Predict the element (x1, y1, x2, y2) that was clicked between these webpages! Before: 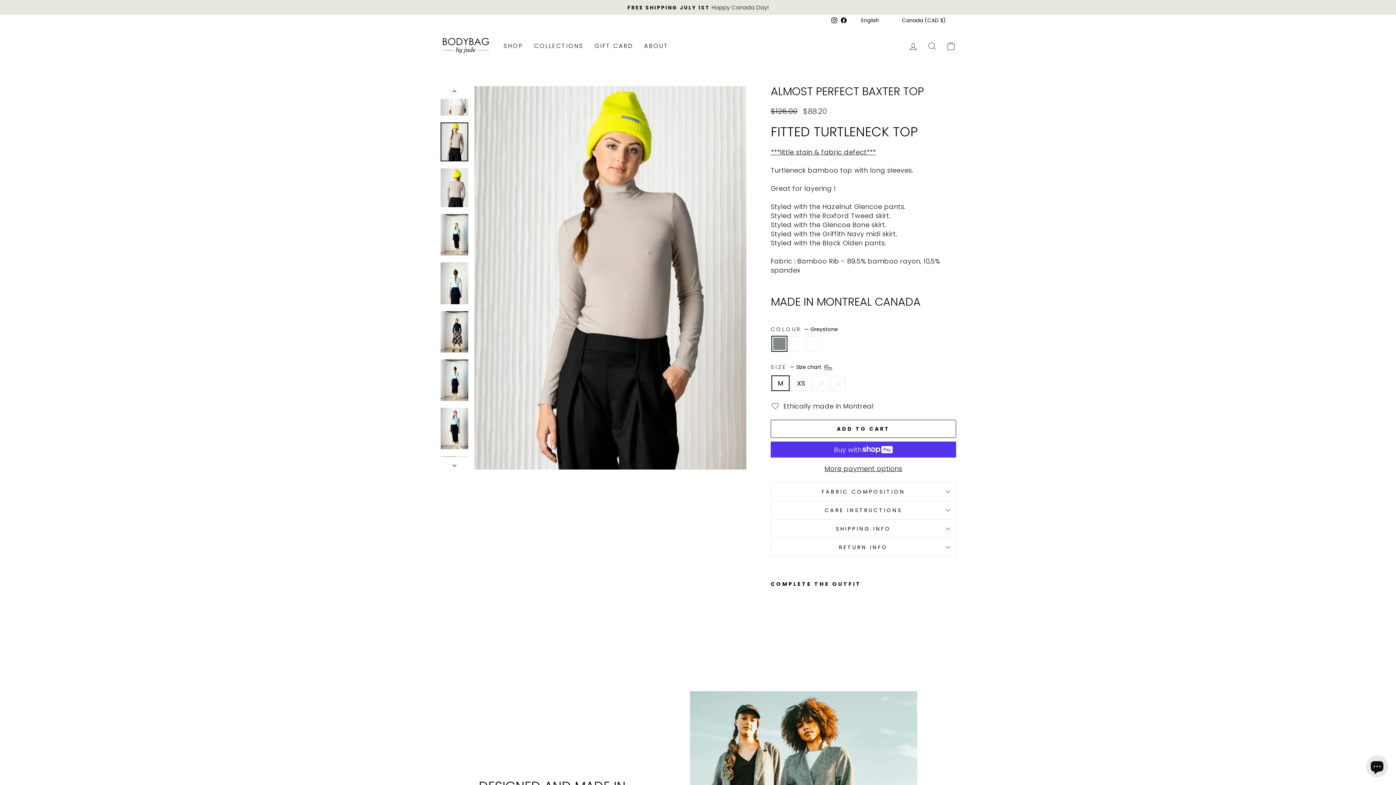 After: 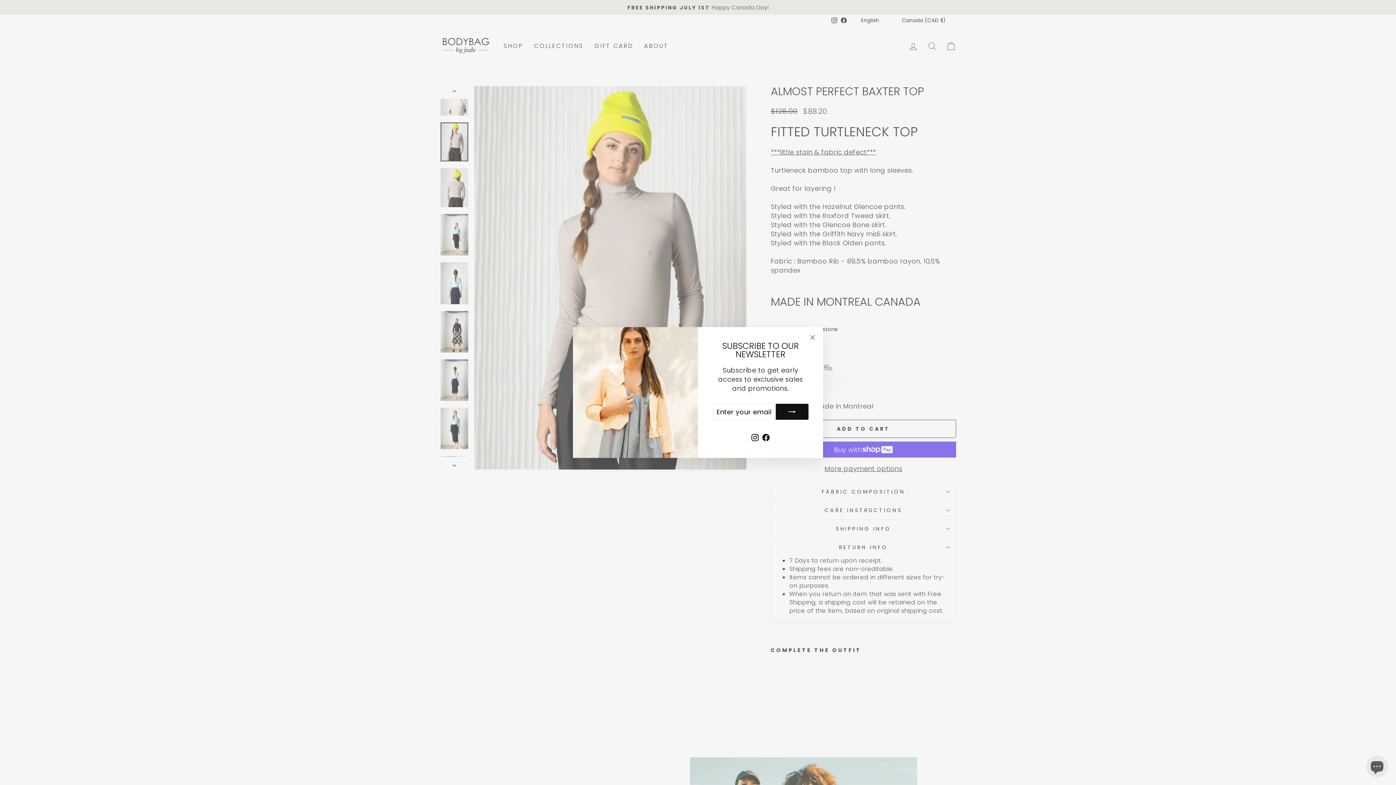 Action: bbox: (770, 538, 956, 556) label: RETURN INFO